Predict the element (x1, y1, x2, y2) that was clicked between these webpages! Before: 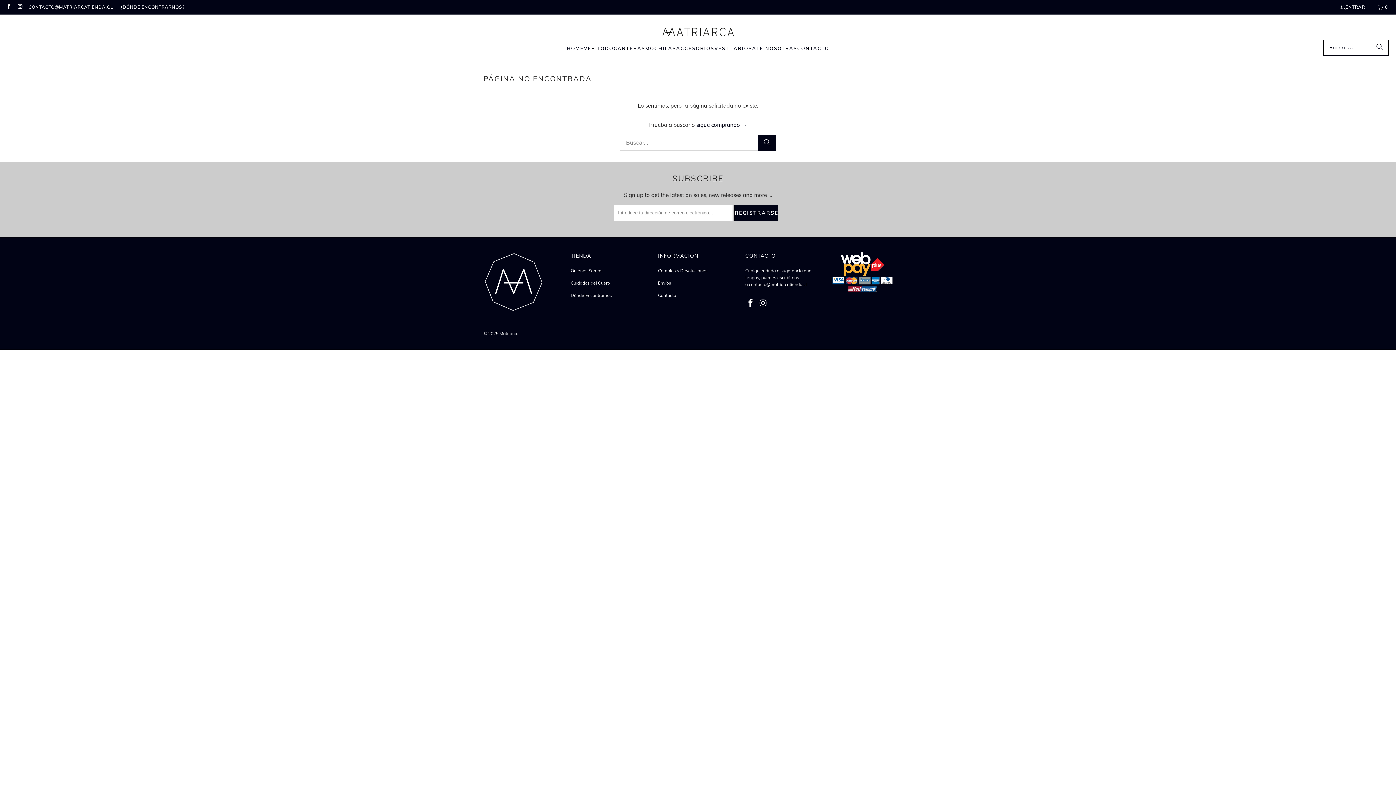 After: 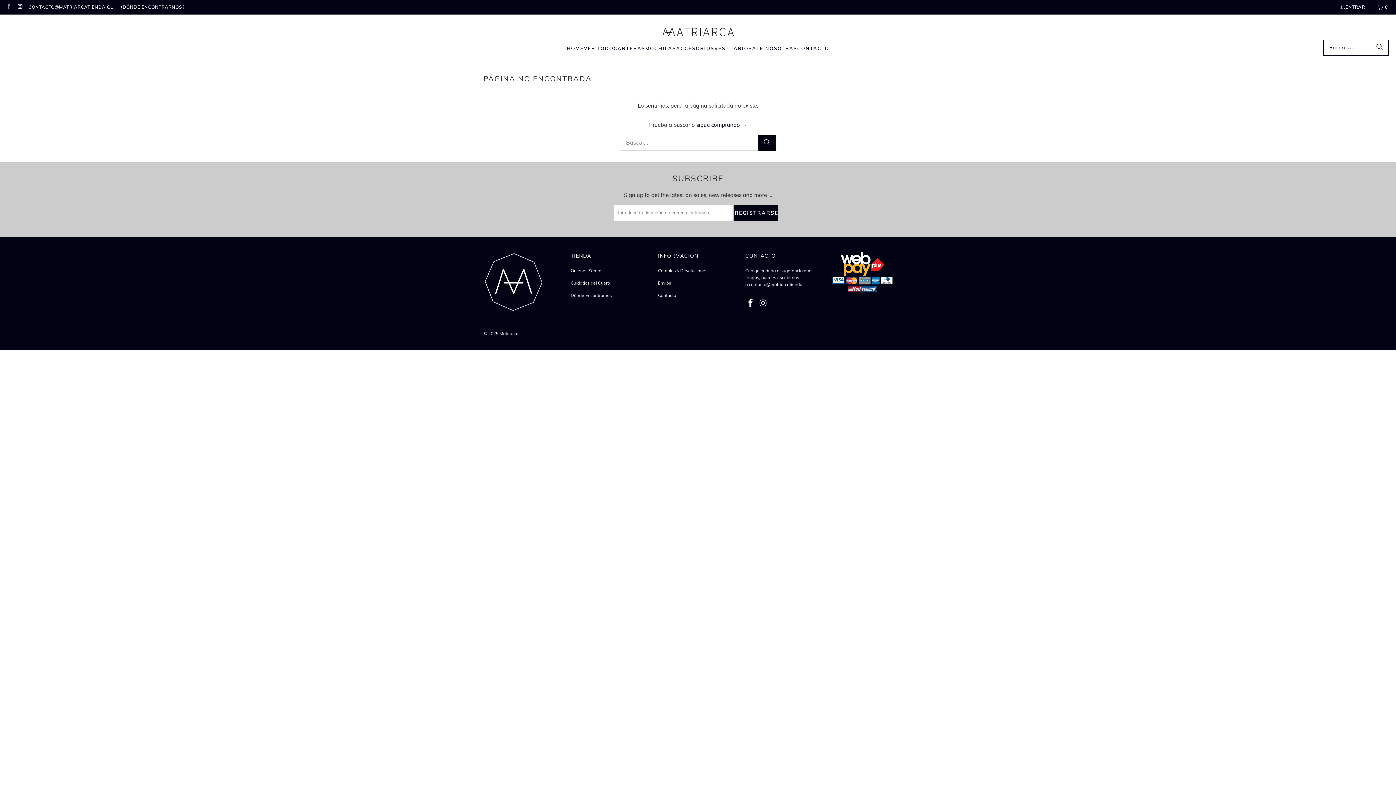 Action: bbox: (5, 4, 11, 9)